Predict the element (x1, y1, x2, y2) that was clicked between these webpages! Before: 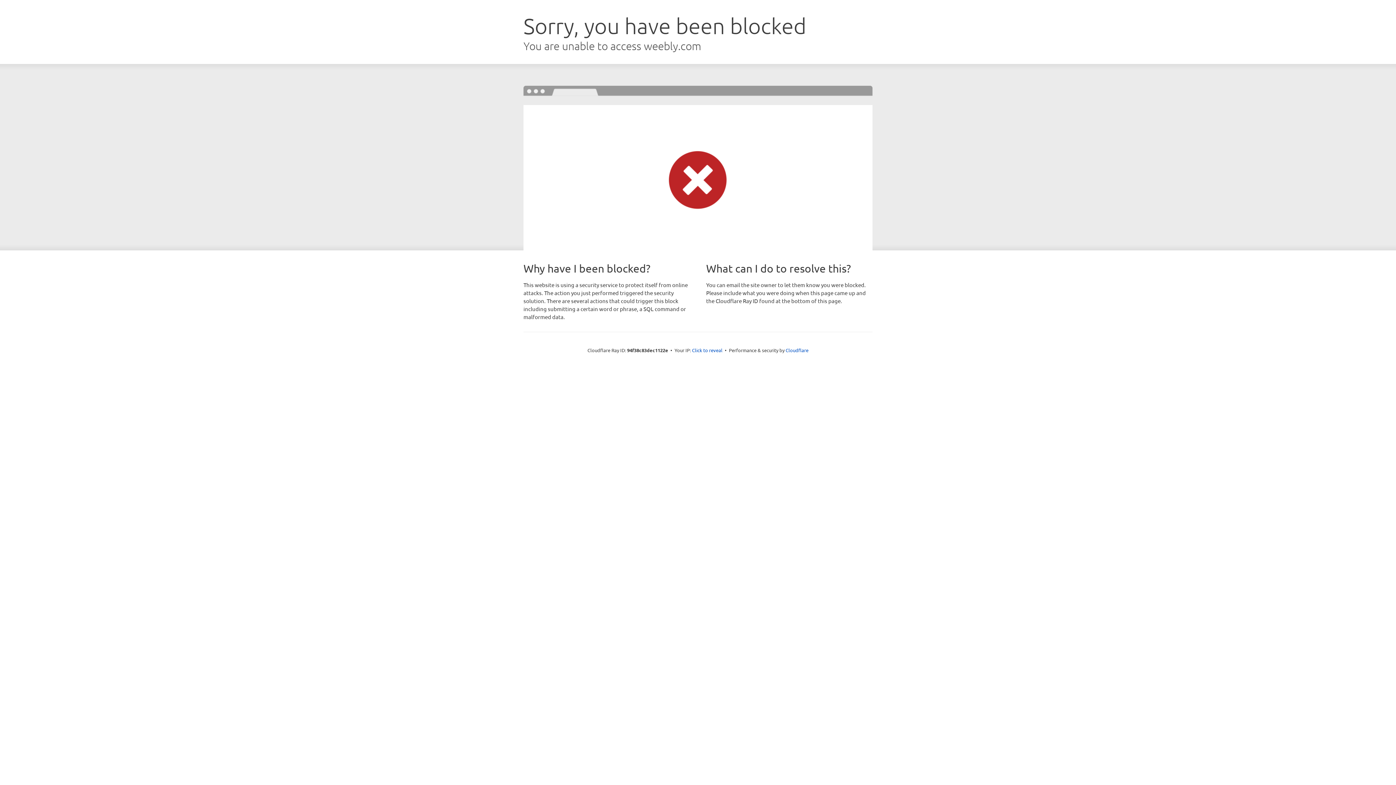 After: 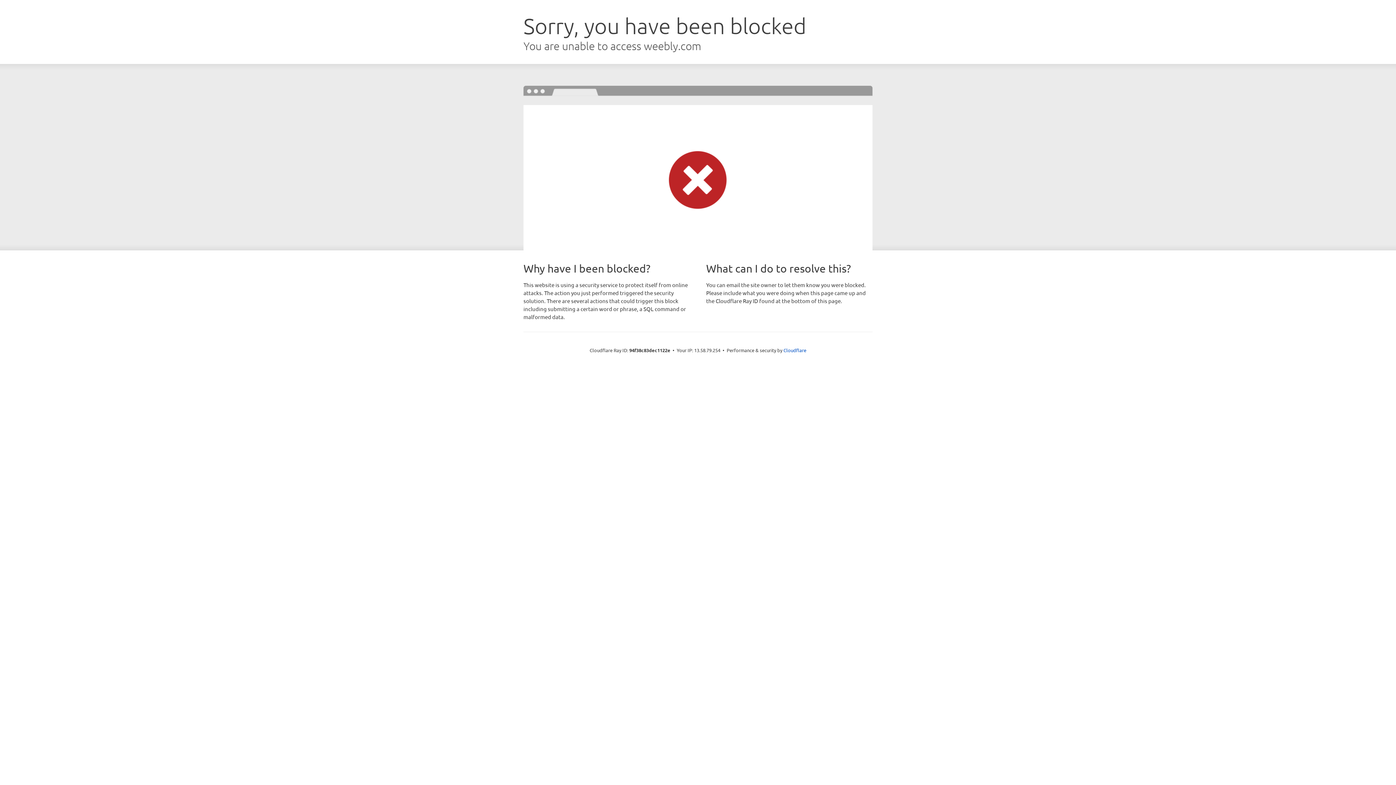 Action: label: Click to reveal bbox: (692, 346, 722, 353)